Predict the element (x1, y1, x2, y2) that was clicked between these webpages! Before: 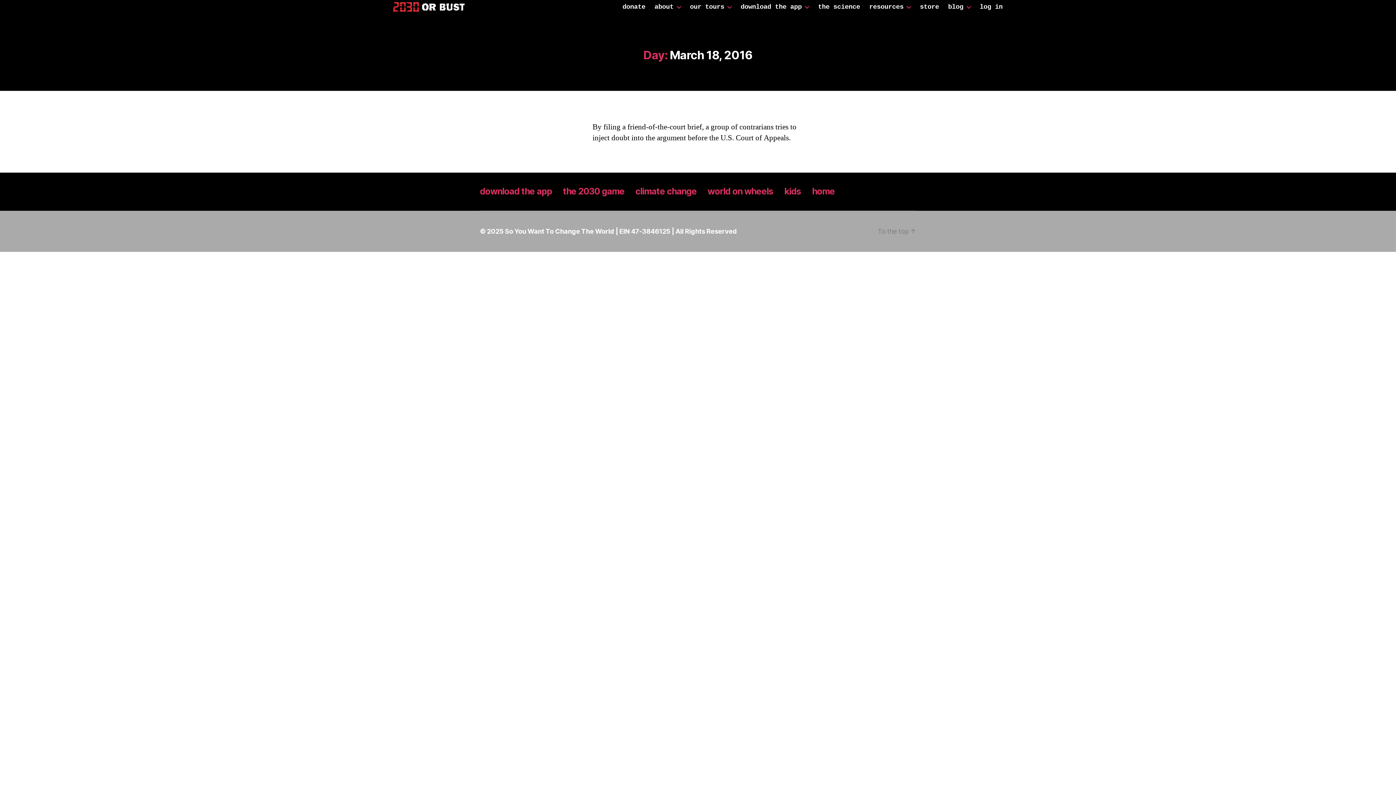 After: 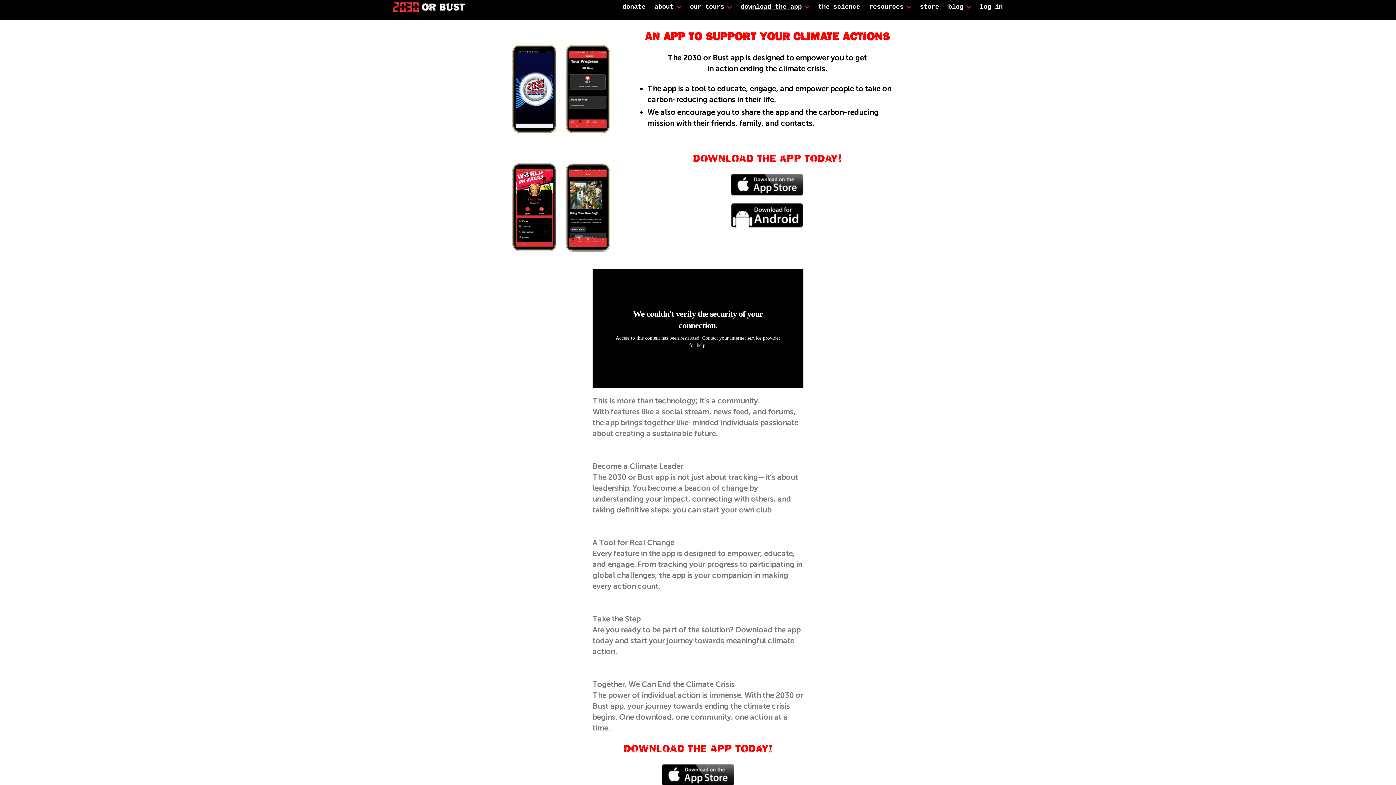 Action: label: download the app bbox: (740, 3, 809, 10)